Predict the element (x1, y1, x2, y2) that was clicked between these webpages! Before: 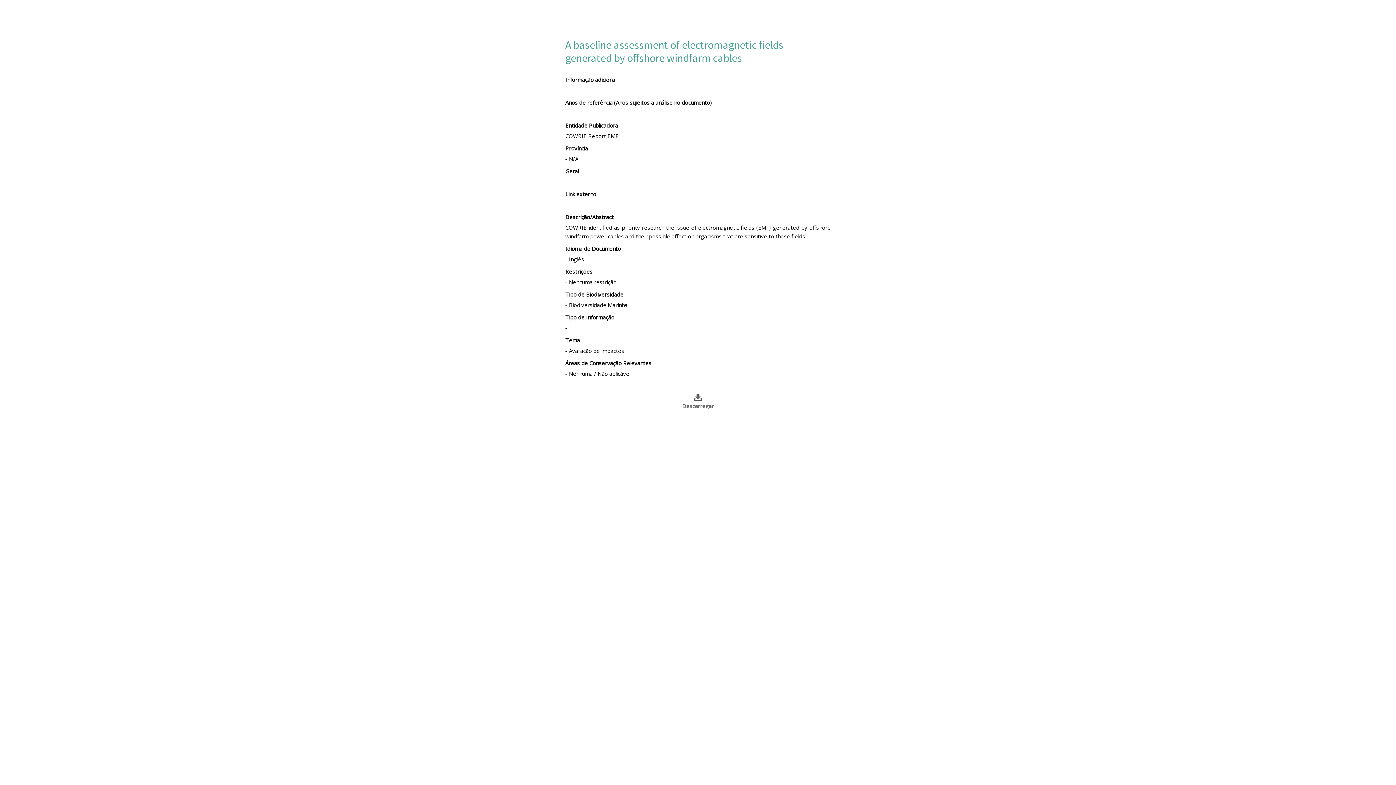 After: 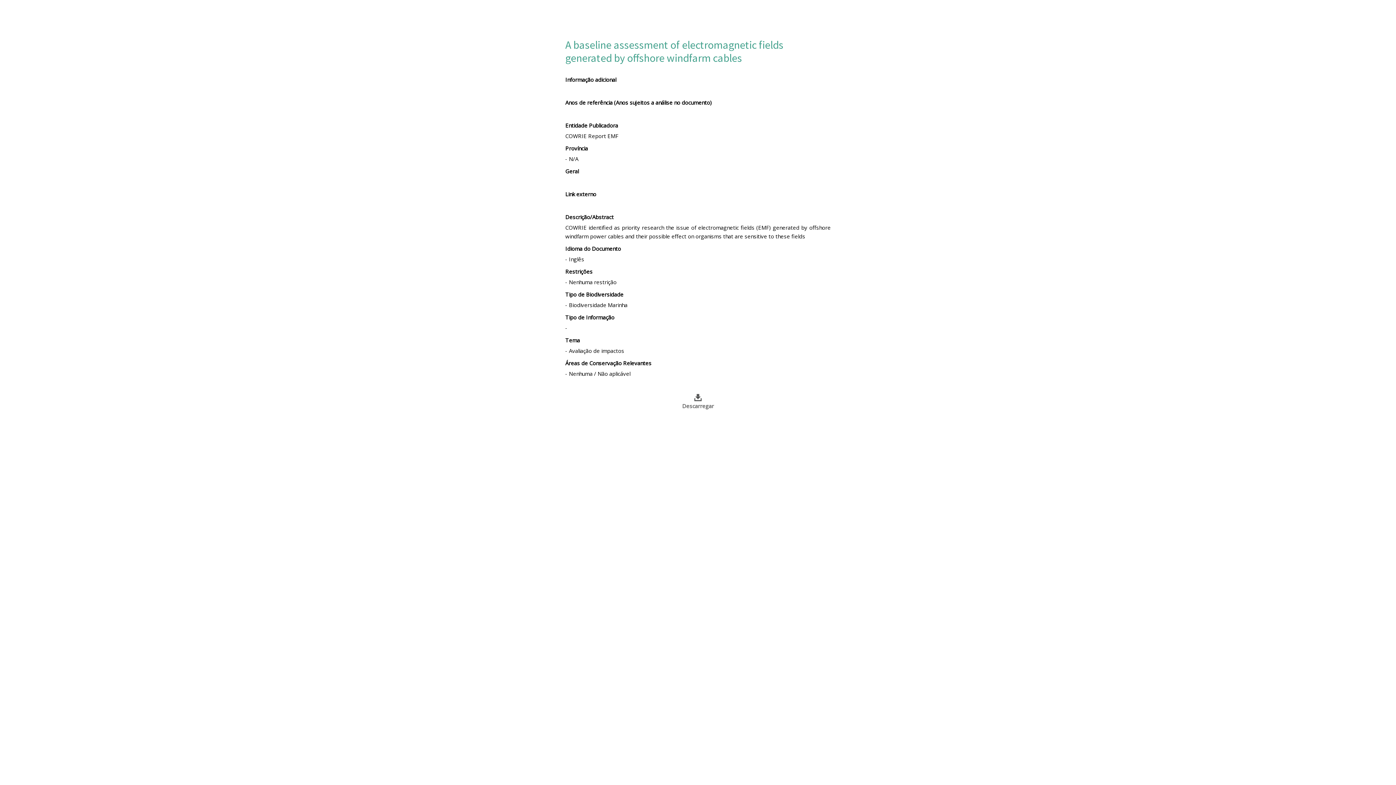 Action: bbox: (565, 392, 830, 409) label: Descarregar